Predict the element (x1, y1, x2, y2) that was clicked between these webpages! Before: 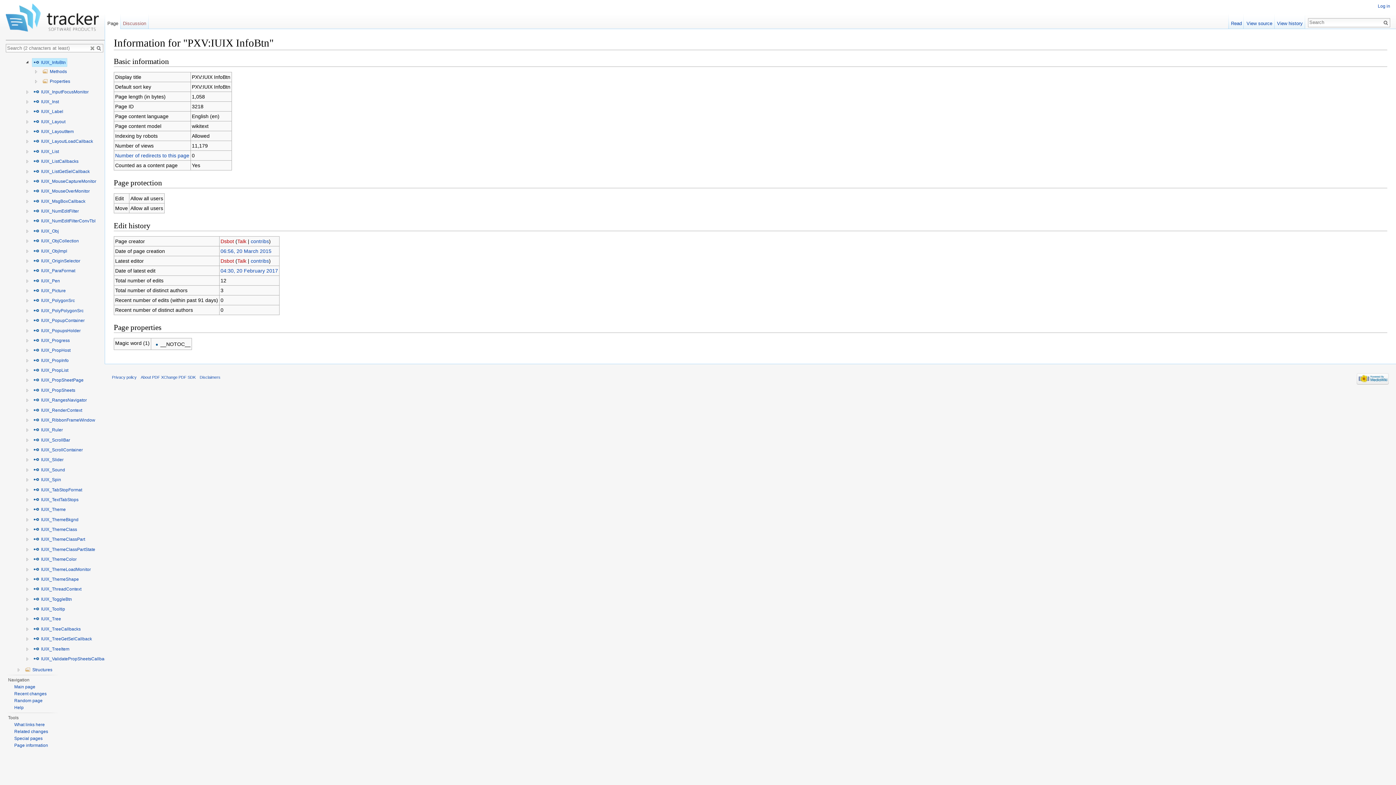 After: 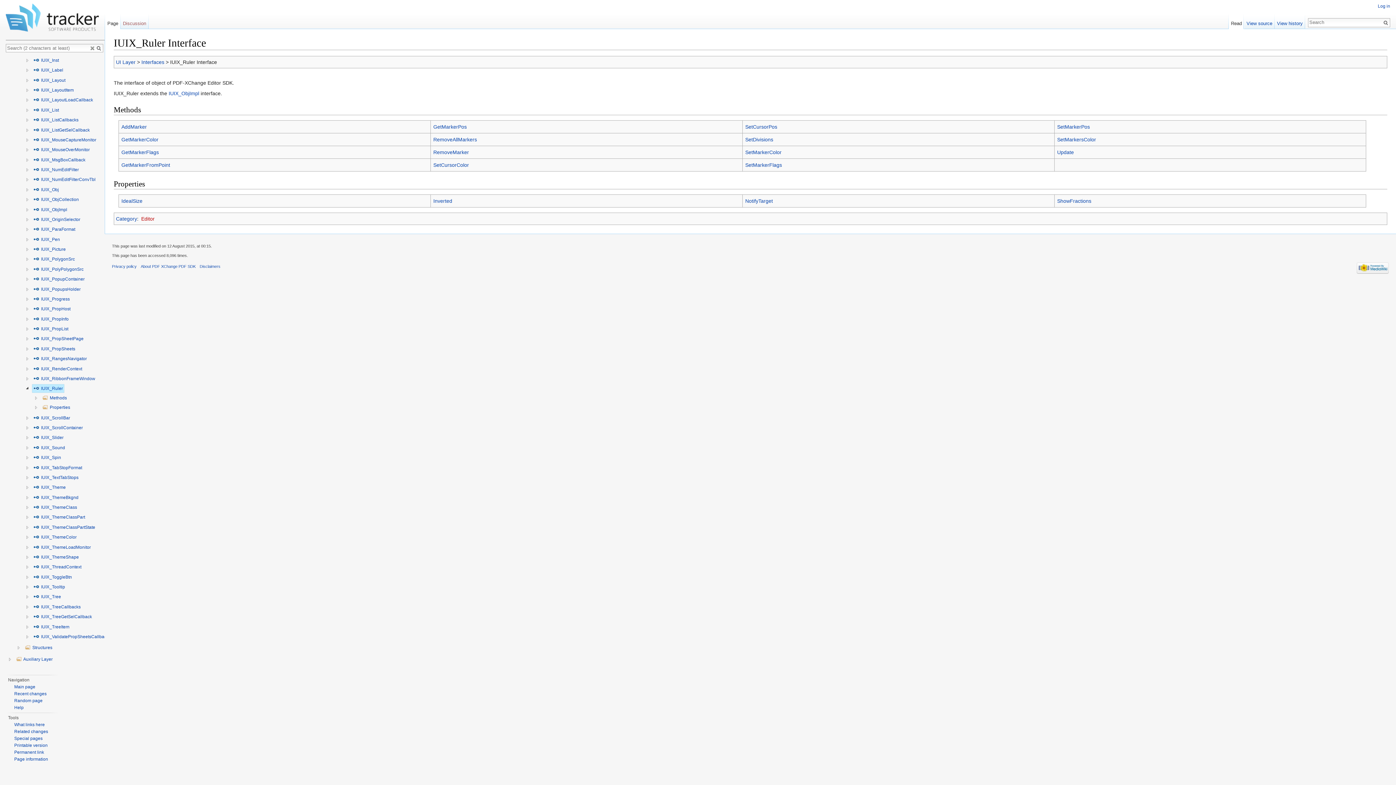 Action: label:  IUIX_Ruler bbox: (32, 425, 64, 434)